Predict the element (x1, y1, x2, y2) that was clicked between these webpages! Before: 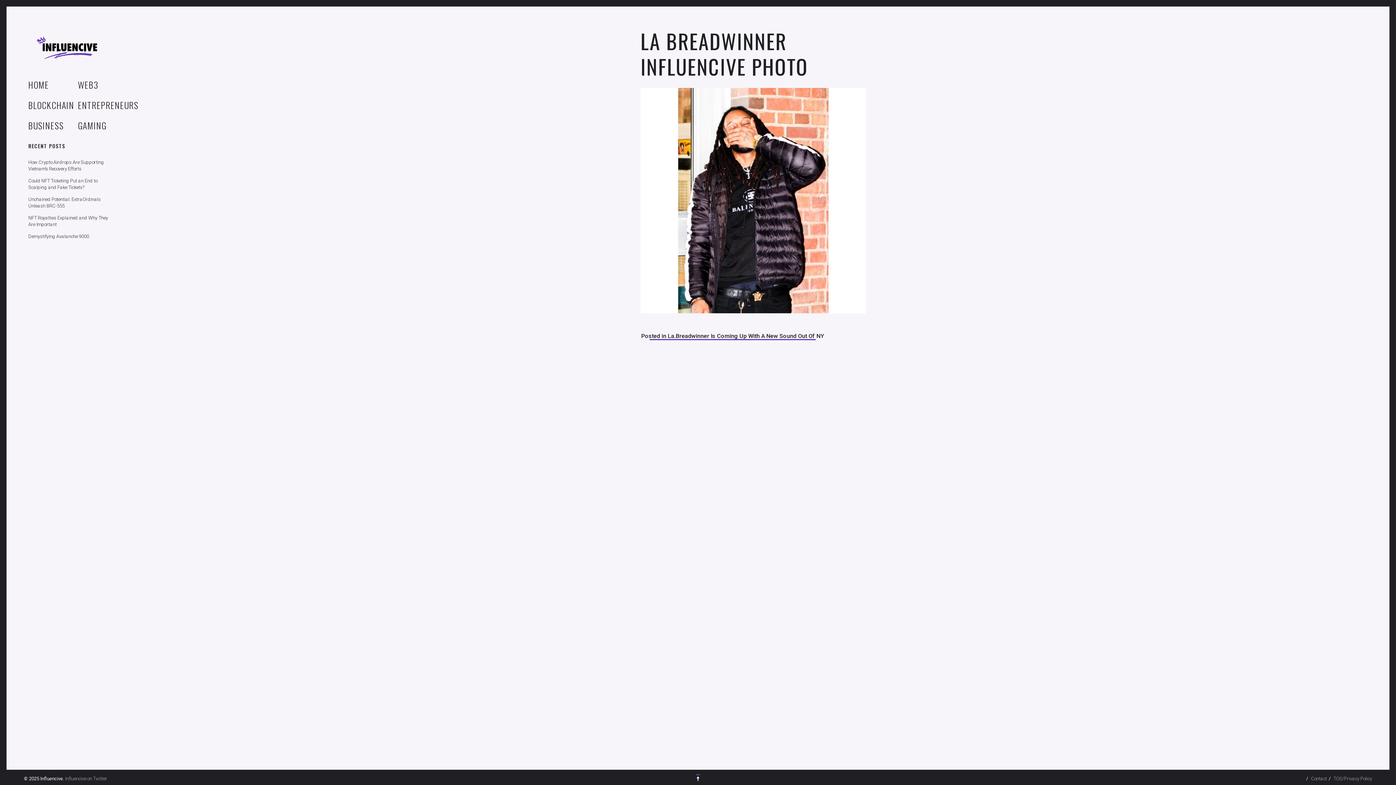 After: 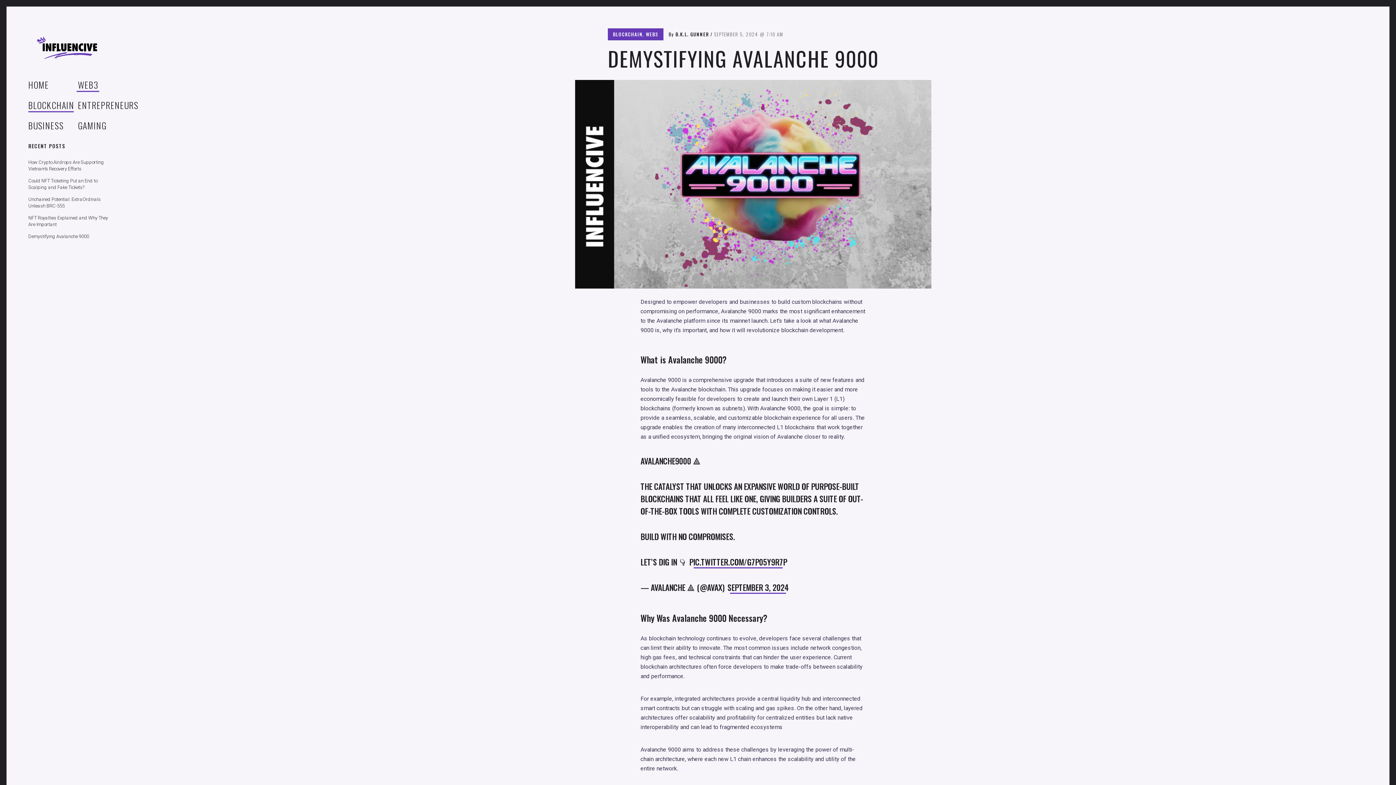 Action: bbox: (28, 233, 89, 239) label: Demystifying Avalanche 9000